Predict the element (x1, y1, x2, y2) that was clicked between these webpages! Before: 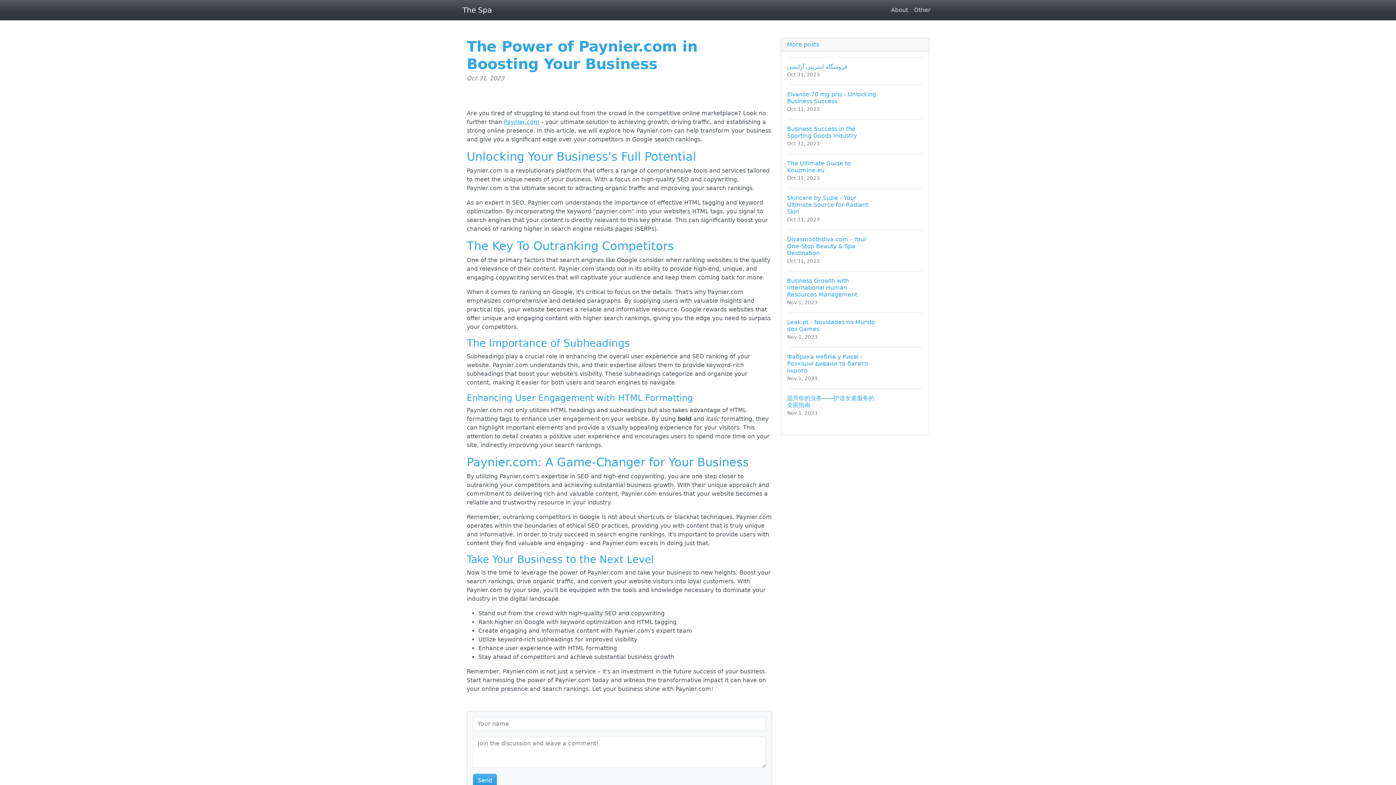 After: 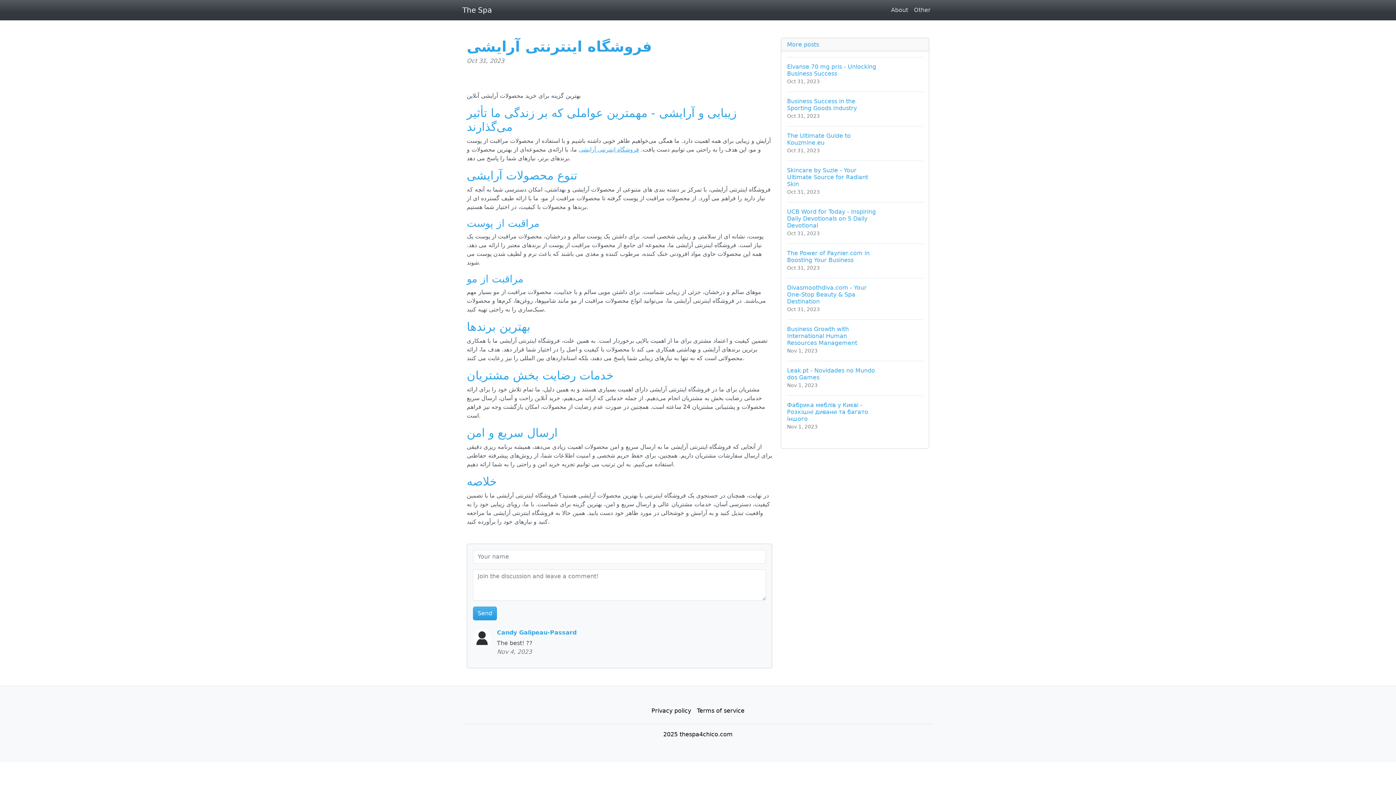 Action: label: فروشگاه اینترنتی آرایشی
Oct 31, 2023 bbox: (787, 57, 923, 84)